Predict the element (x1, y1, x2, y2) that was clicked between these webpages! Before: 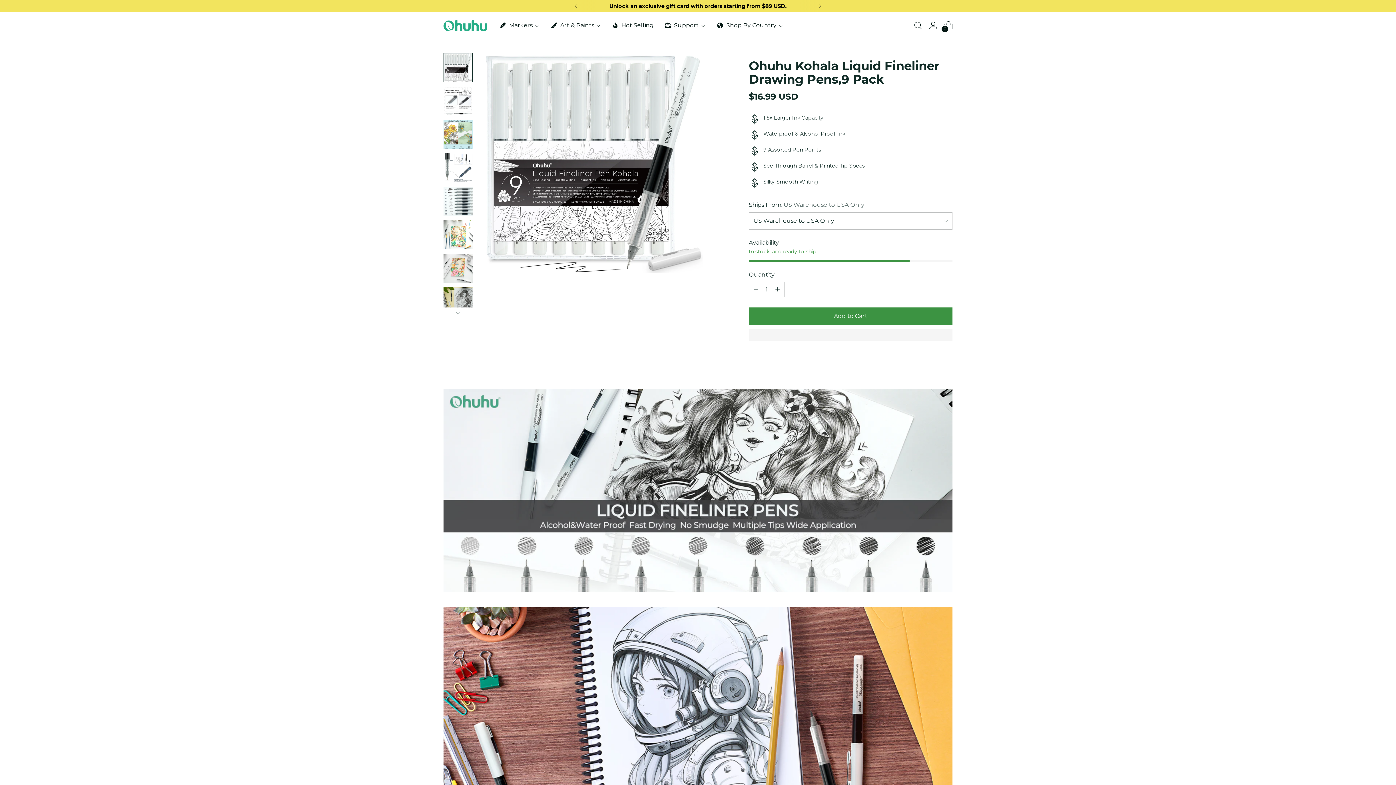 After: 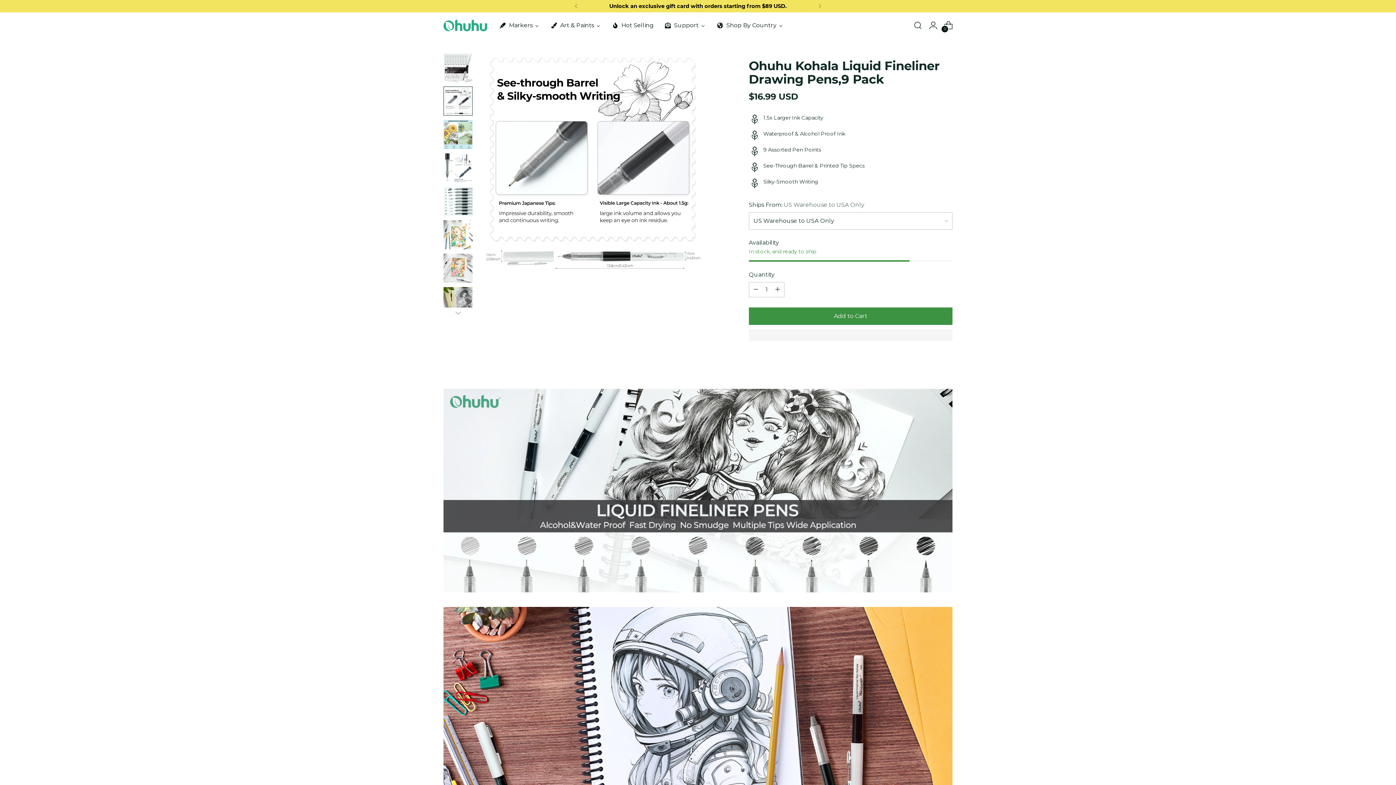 Action: bbox: (443, 86, 472, 115) label: Change image to image 2